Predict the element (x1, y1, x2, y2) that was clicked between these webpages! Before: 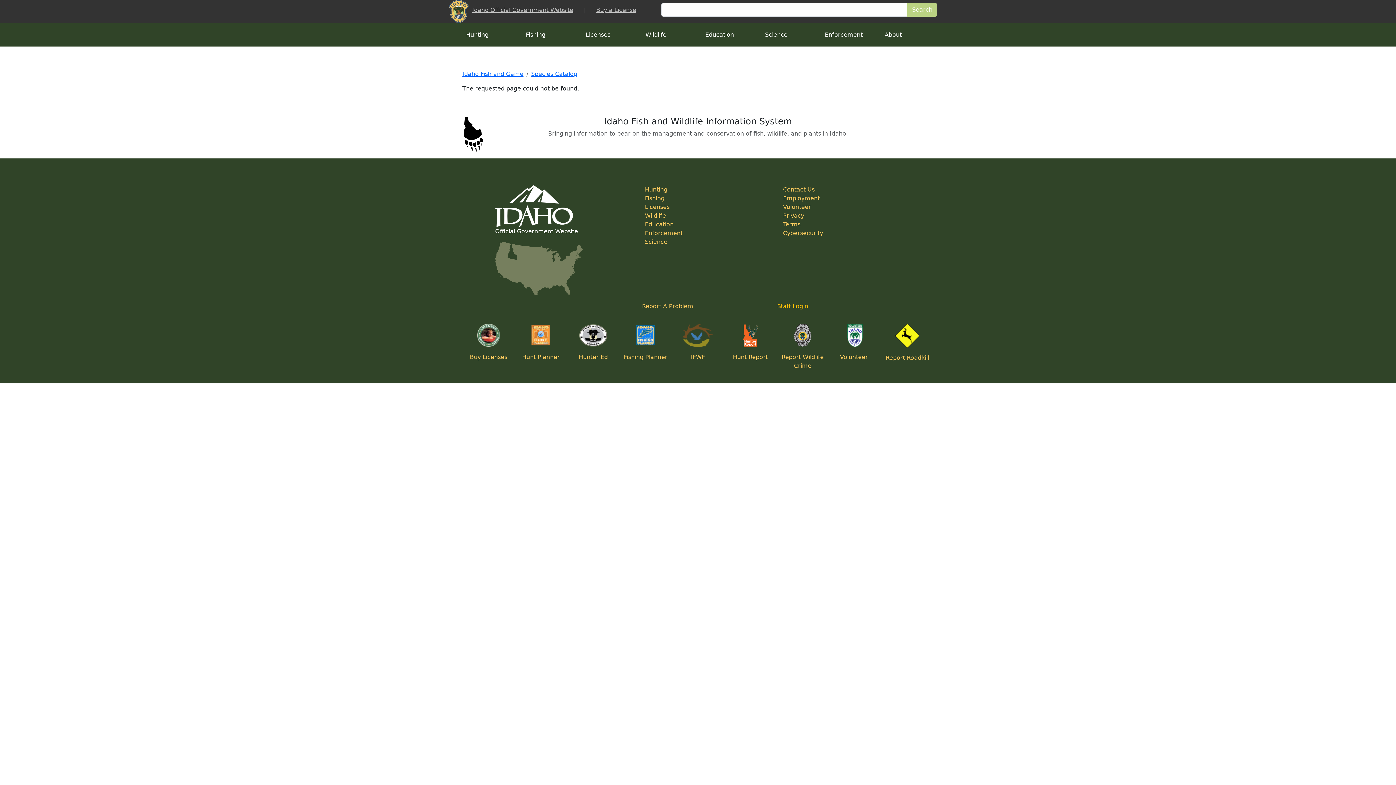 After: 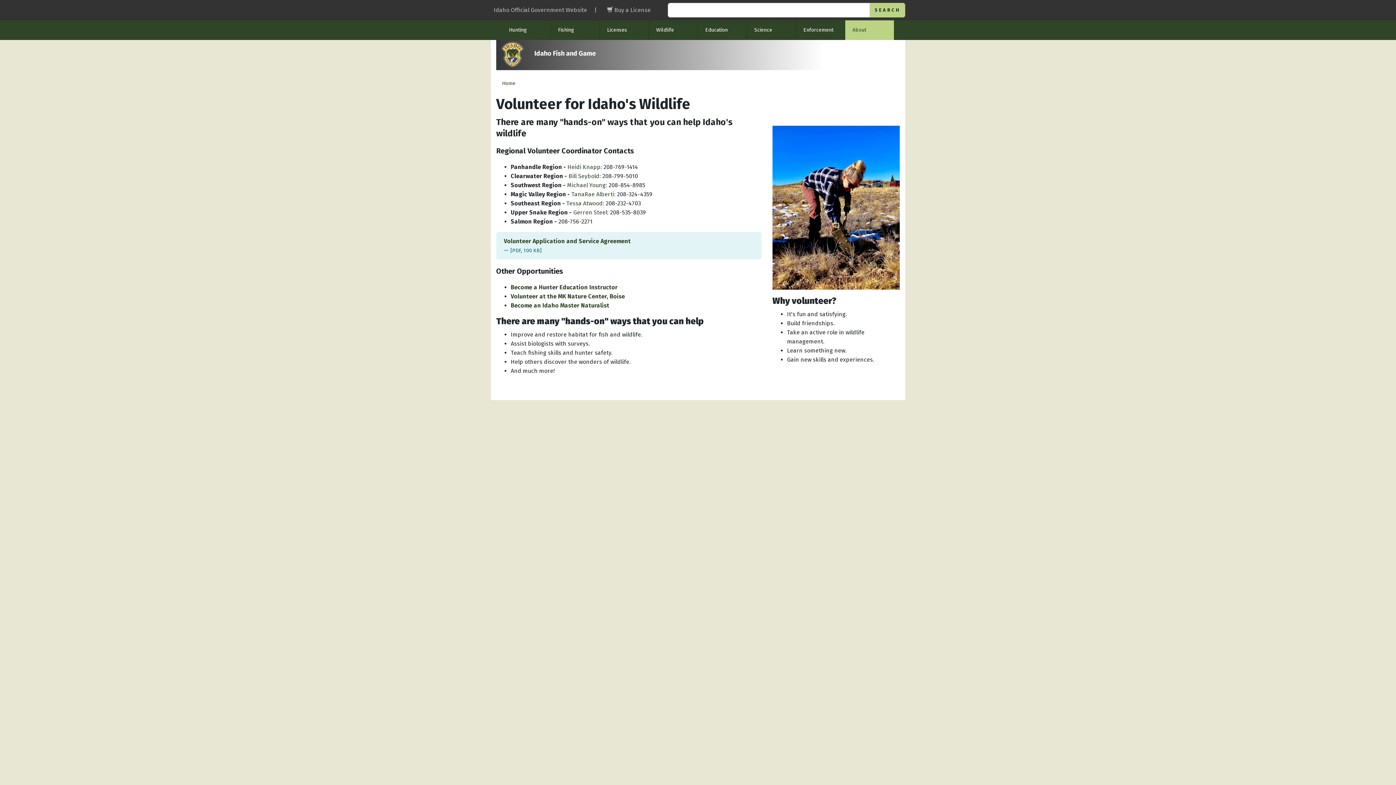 Action: bbox: (783, 203, 811, 210) label: Volunteer